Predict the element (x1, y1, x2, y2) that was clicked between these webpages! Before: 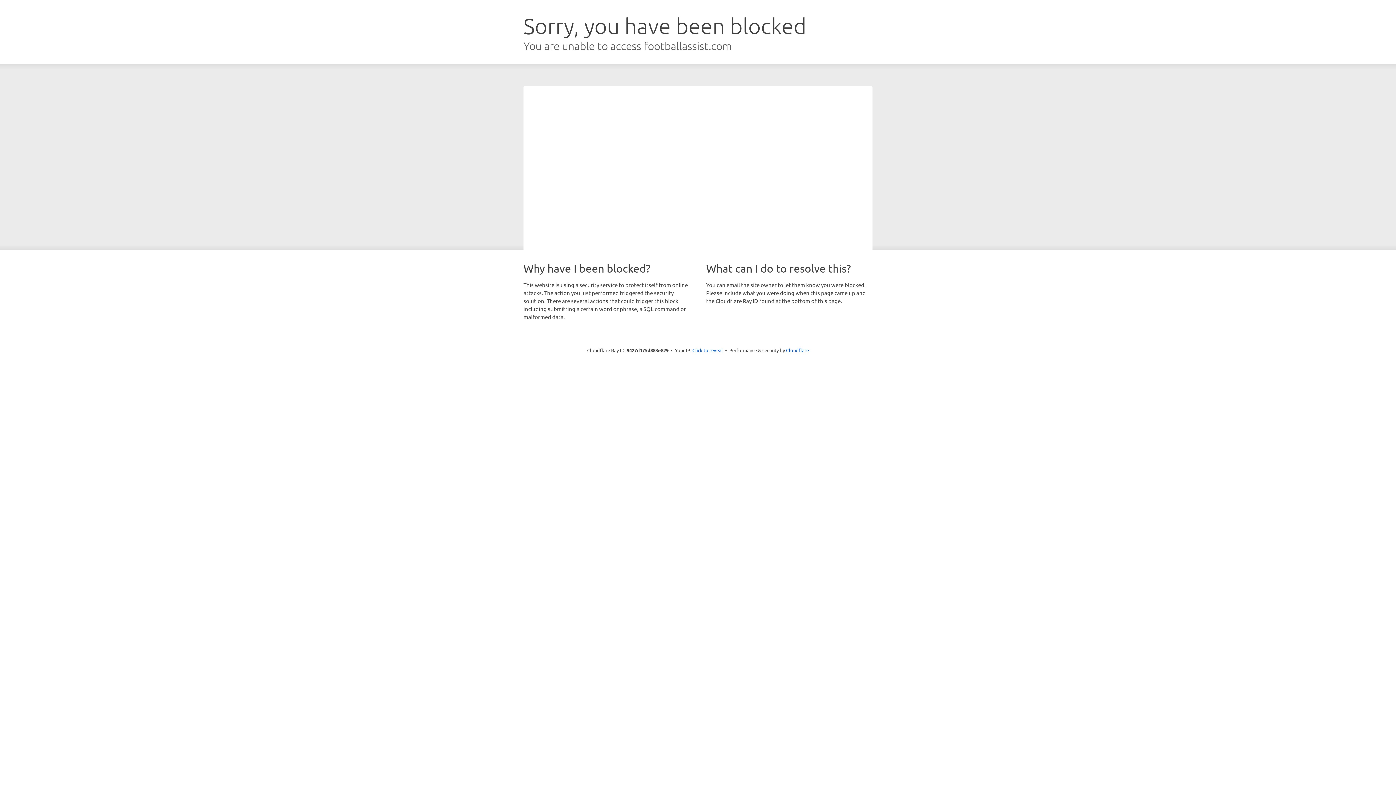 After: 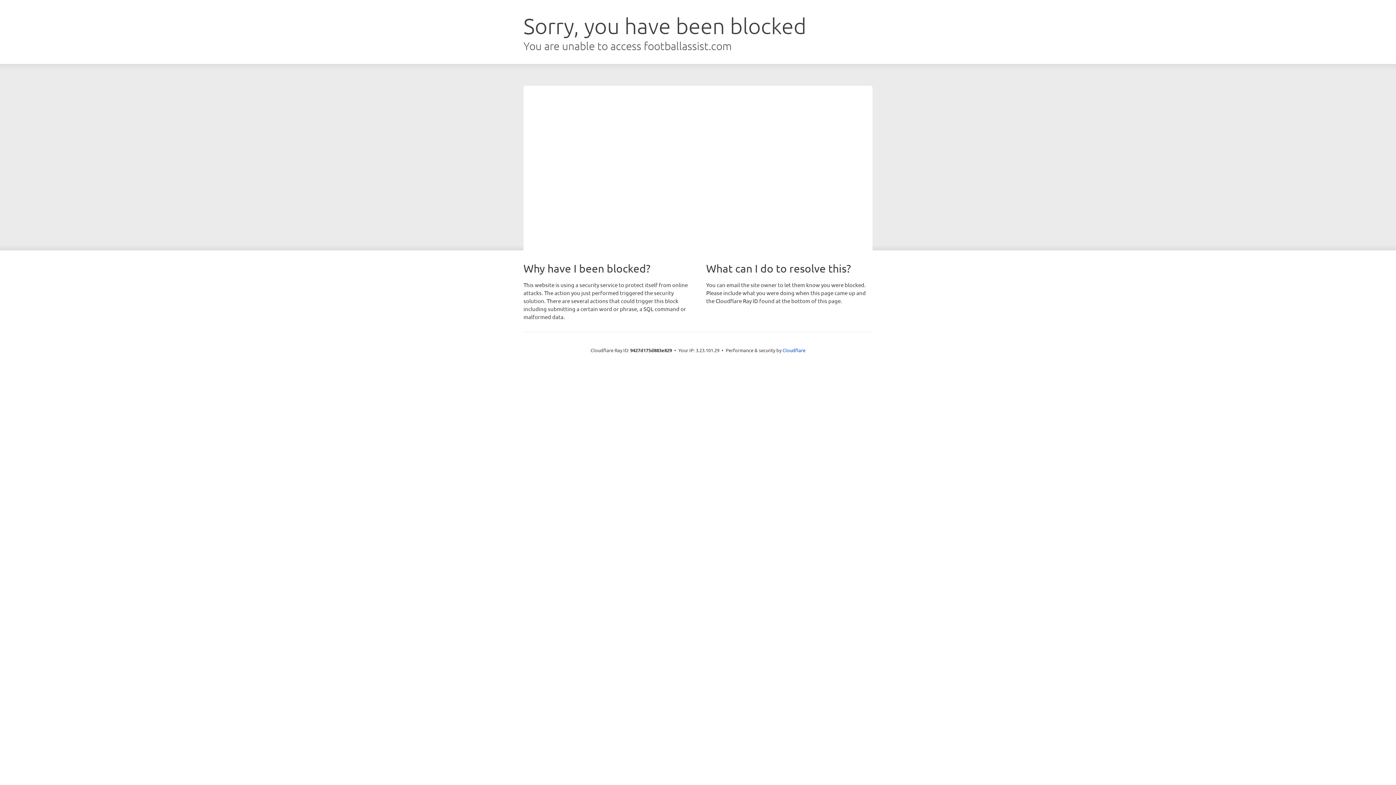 Action: label: Click to reveal bbox: (692, 346, 723, 353)